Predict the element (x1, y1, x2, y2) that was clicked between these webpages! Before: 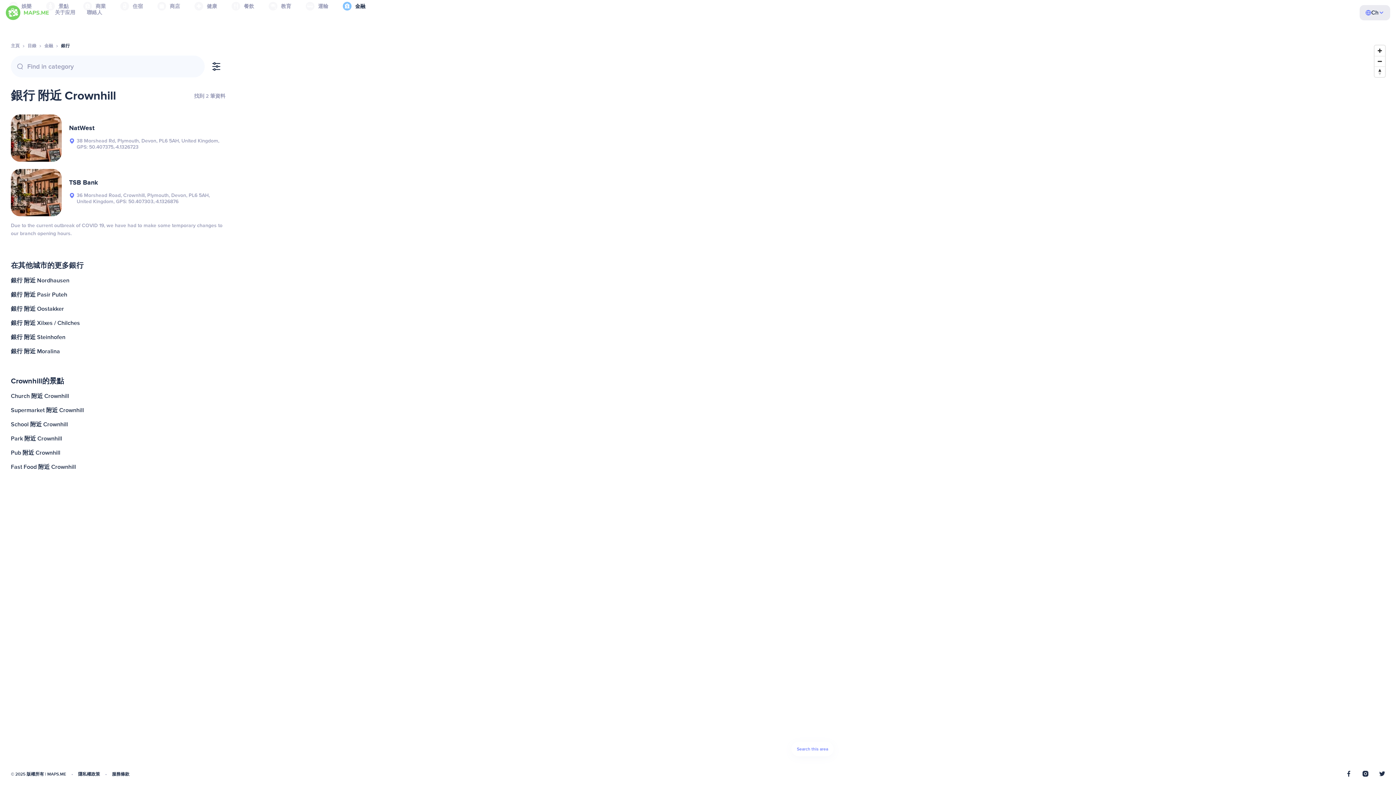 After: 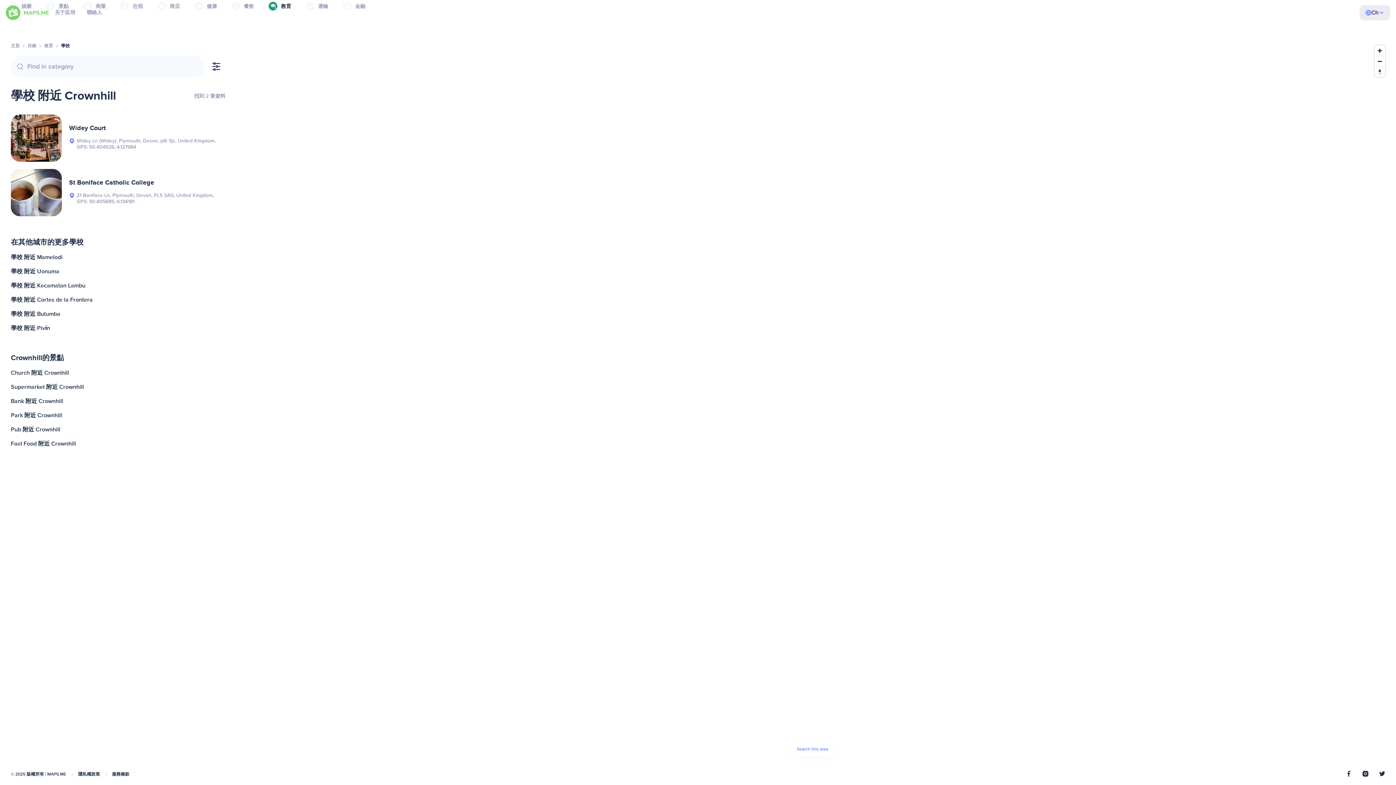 Action: bbox: (9, 417, 227, 432) label: School 附近 Crownhill